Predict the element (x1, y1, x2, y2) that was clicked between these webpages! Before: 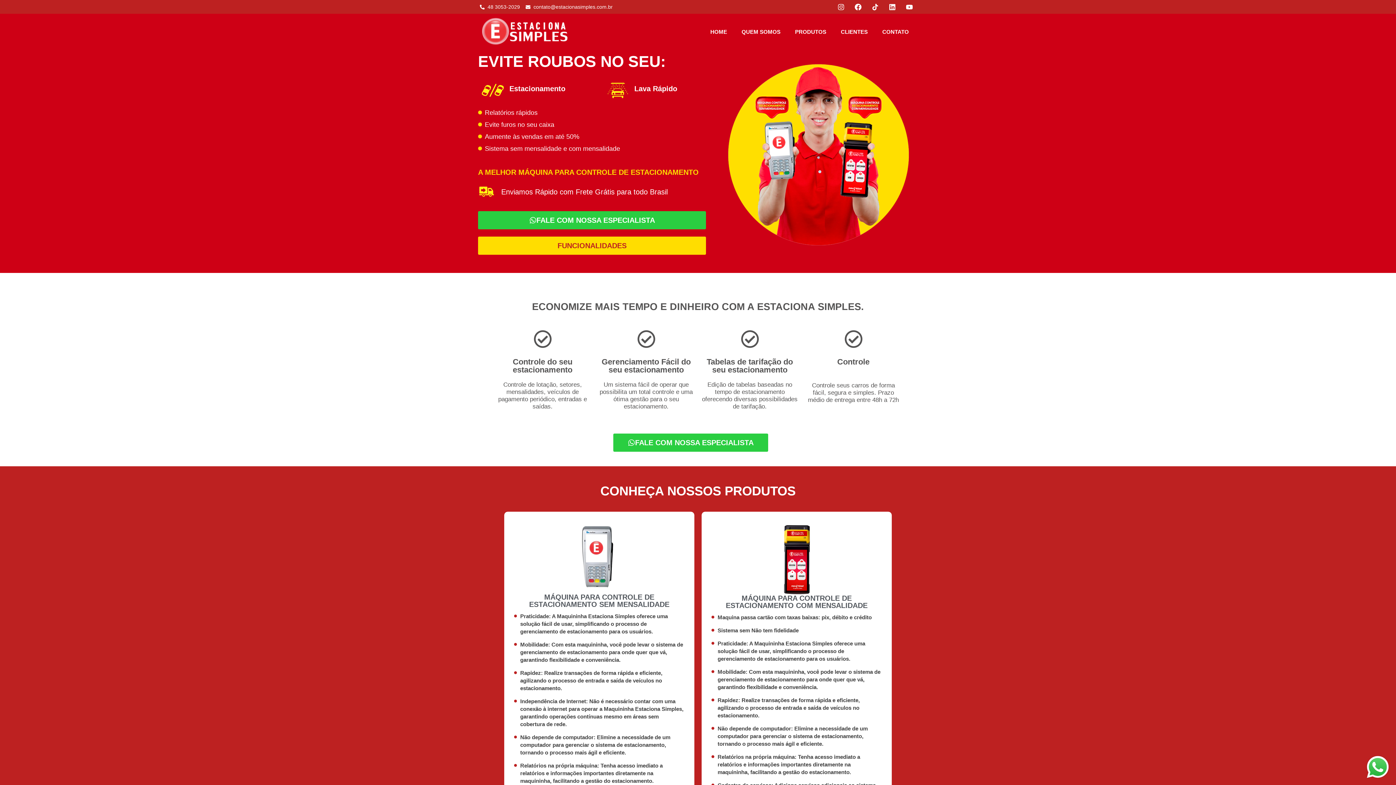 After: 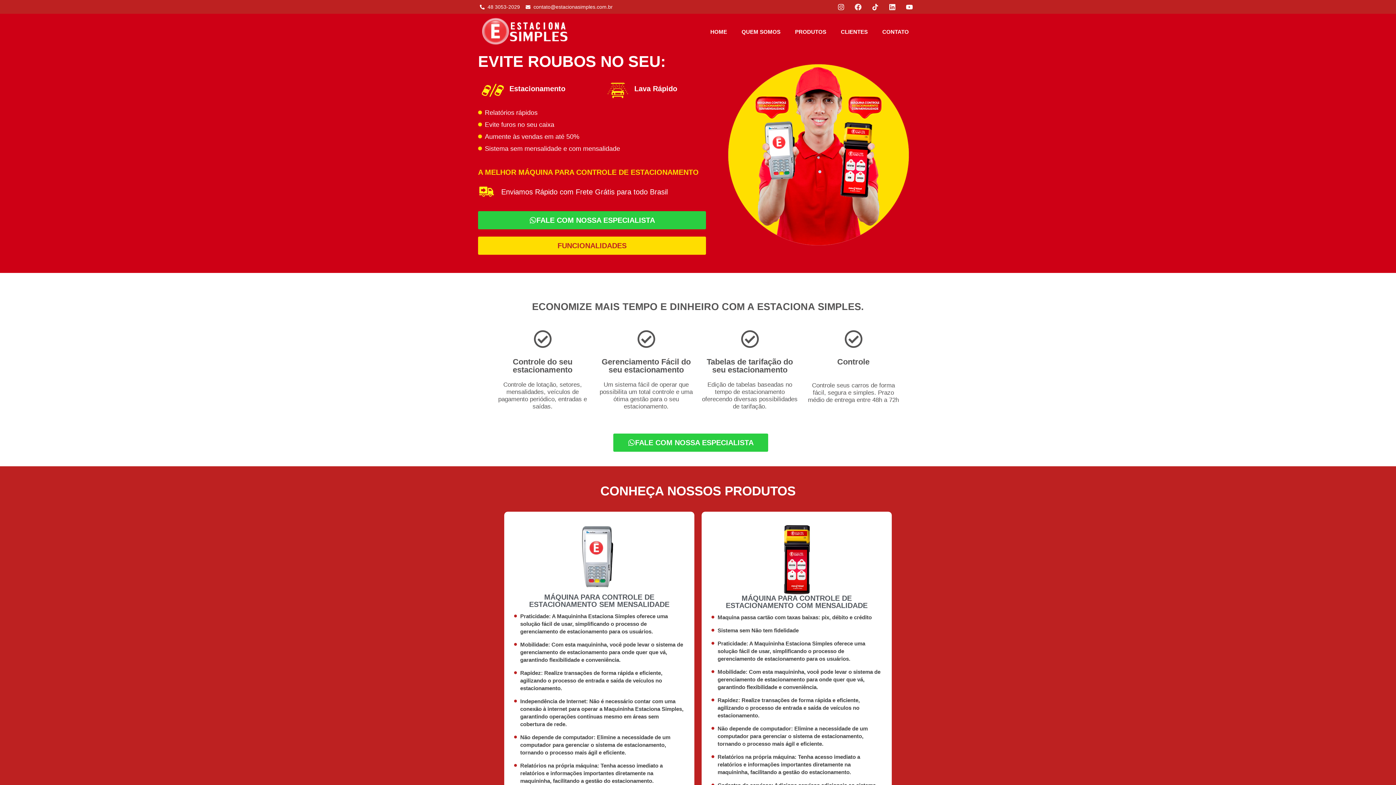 Action: bbox: (851, 0, 865, 13) label: Facebook